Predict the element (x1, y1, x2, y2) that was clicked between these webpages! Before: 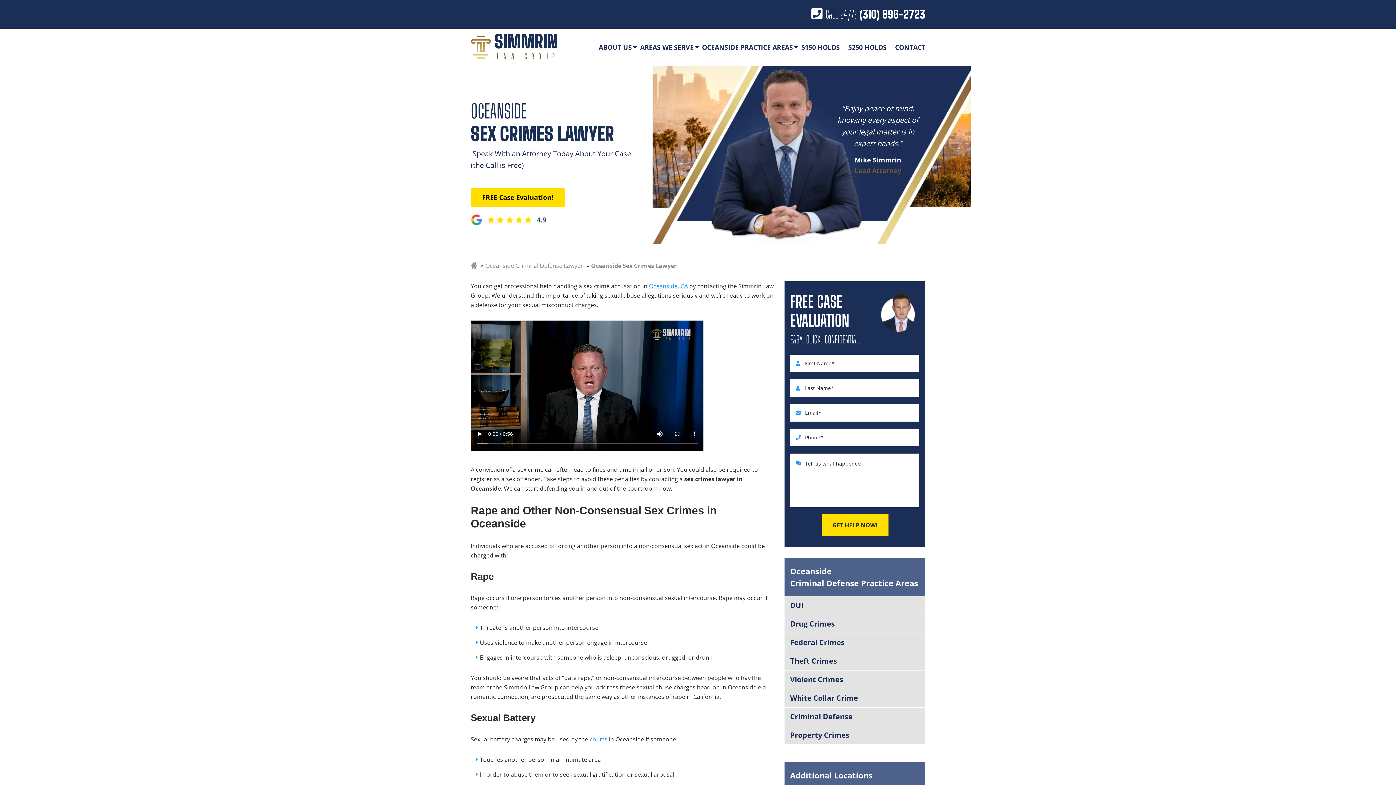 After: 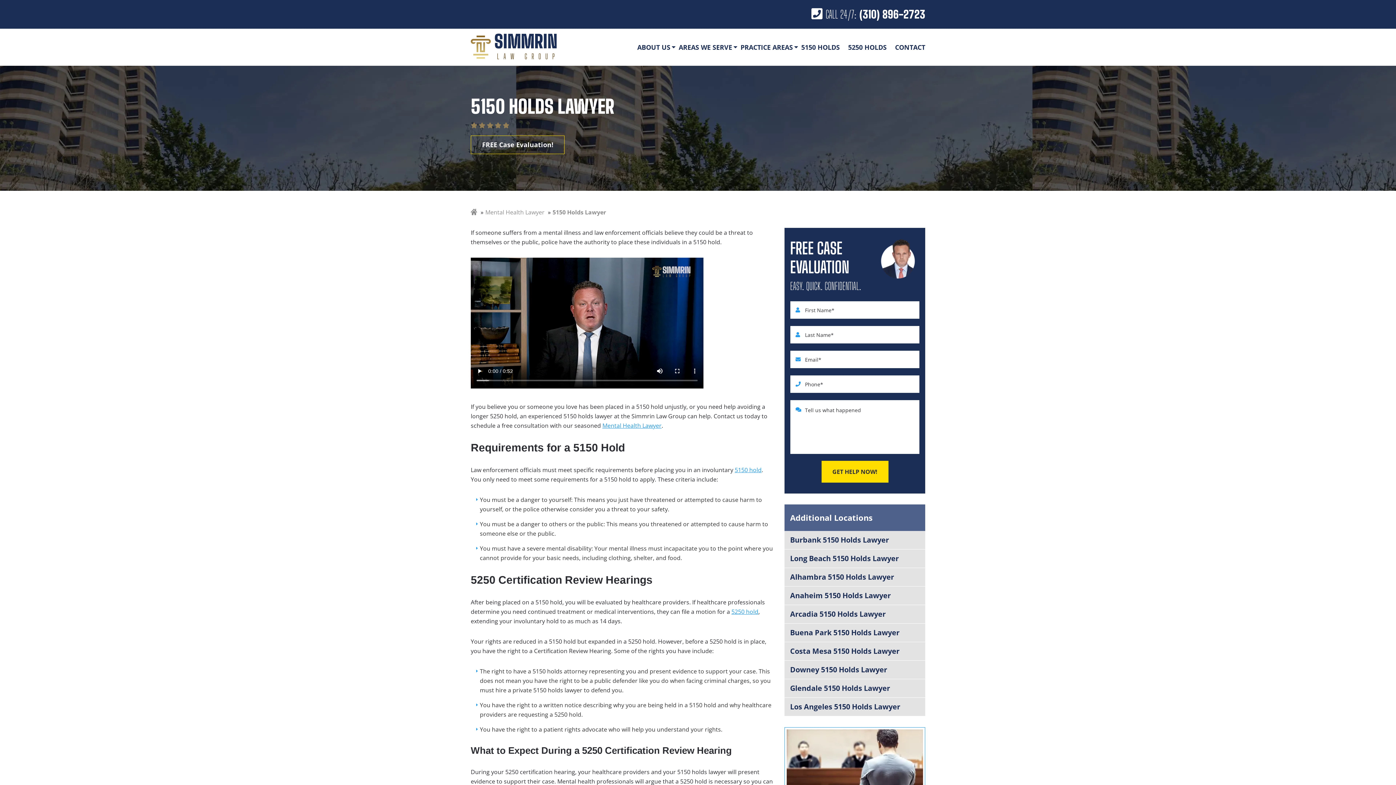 Action: bbox: (801, 39, 840, 54) label: 5150 HOLDS